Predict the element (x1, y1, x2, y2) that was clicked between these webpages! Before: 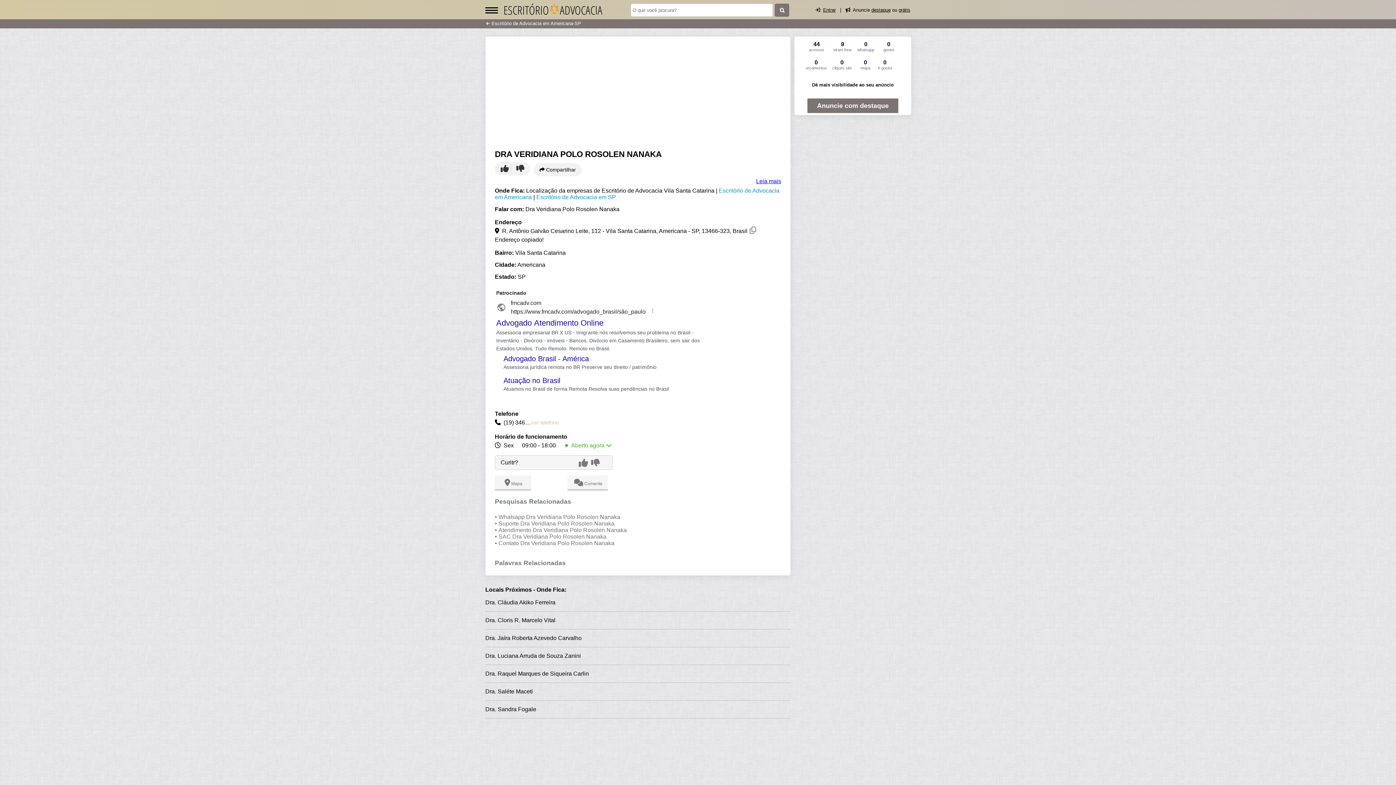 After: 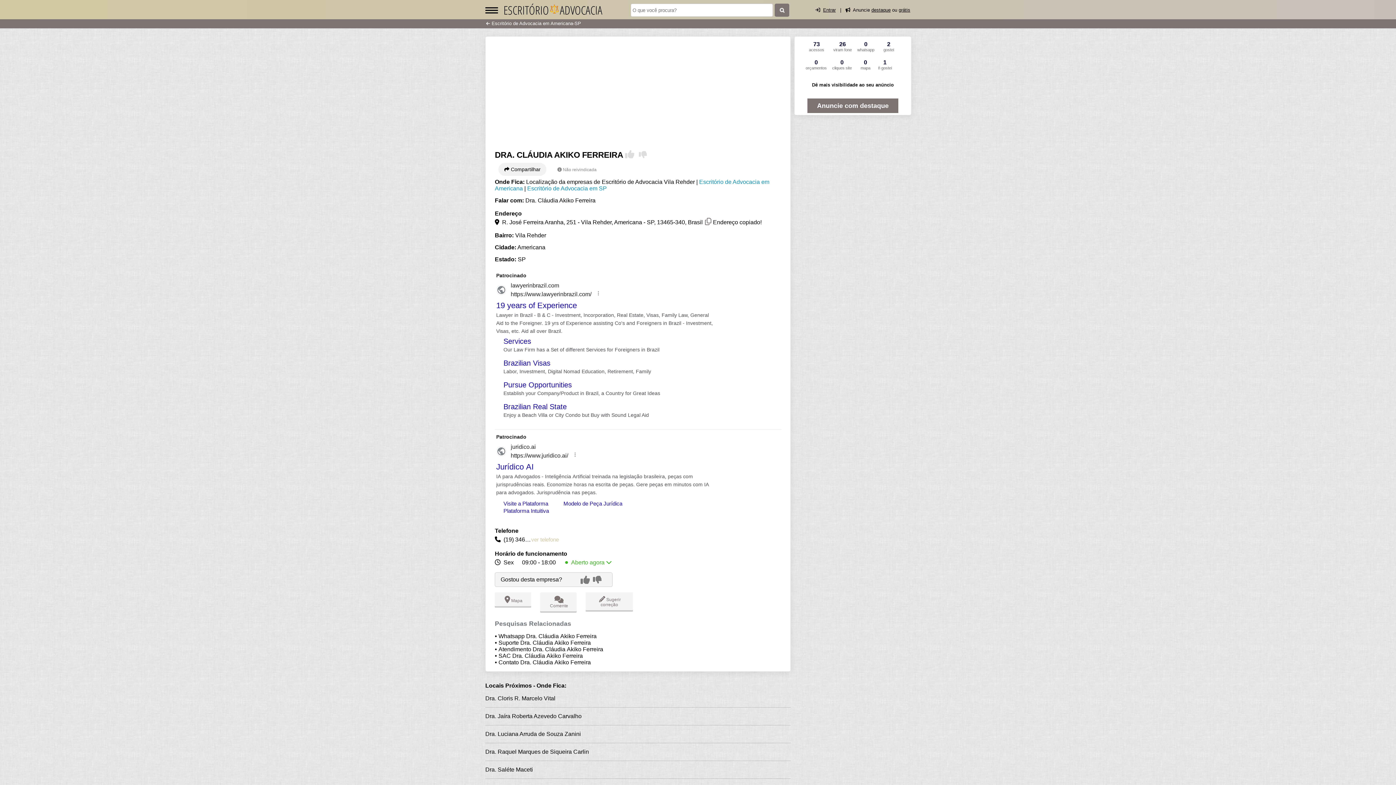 Action: bbox: (485, 599, 555, 605) label: Dra. Cláudia Akiko Ferreira